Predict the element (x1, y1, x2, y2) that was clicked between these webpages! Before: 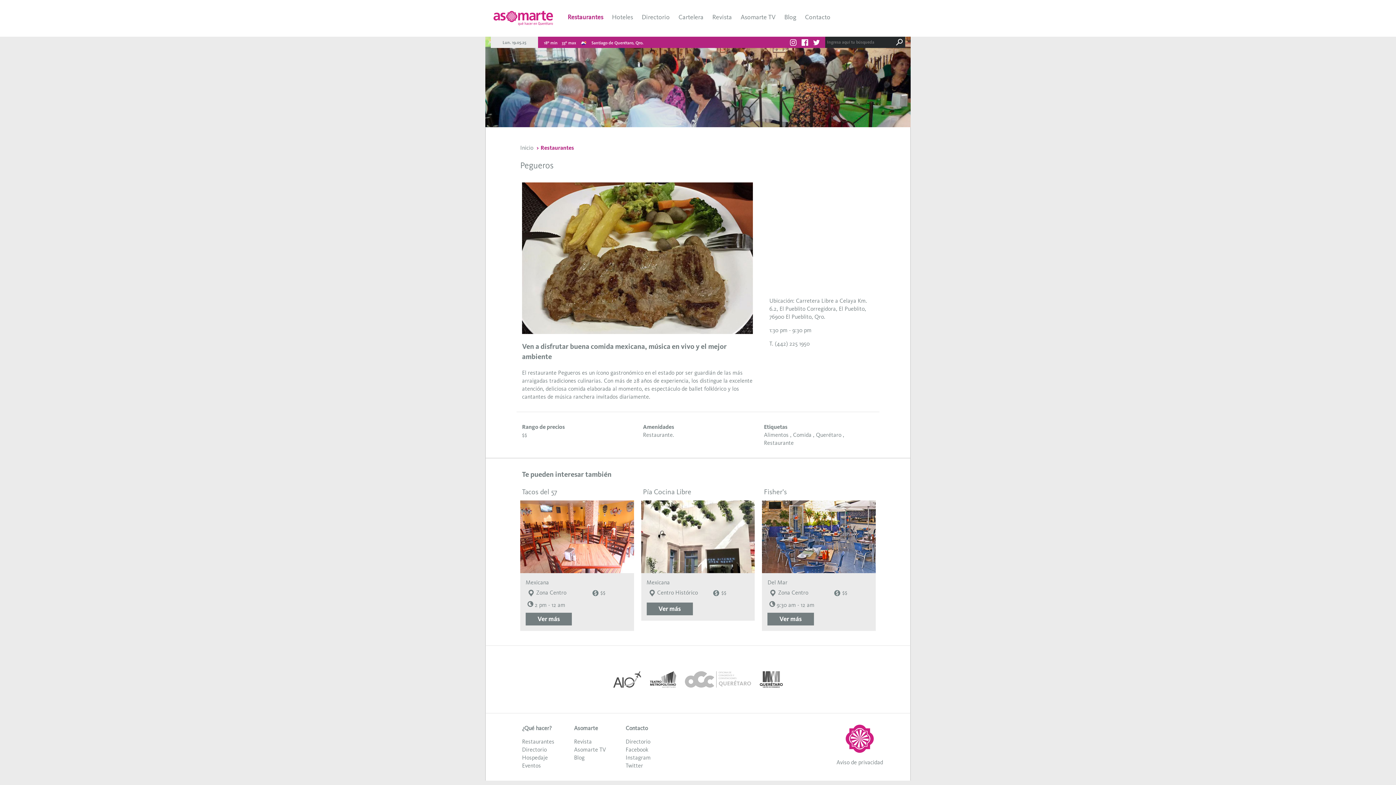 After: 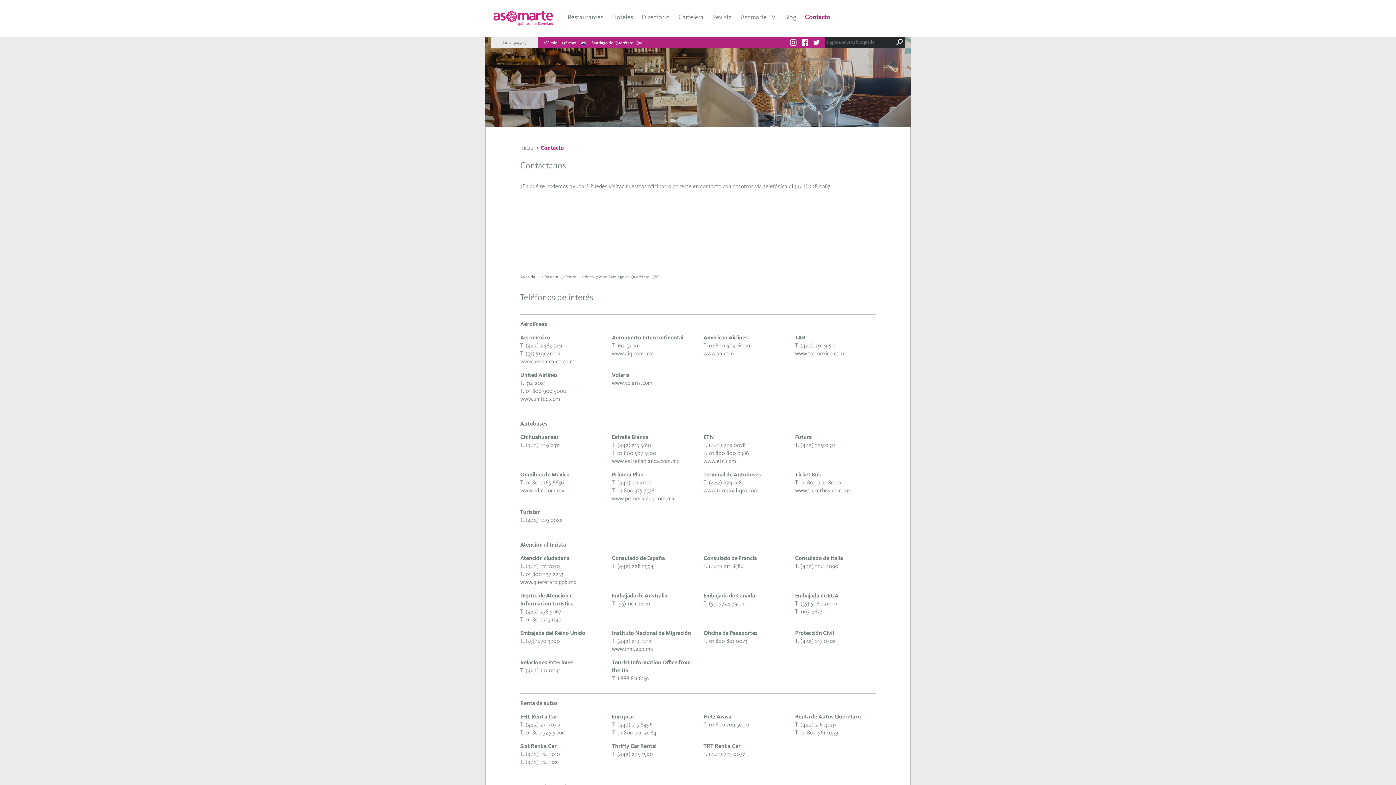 Action: label: Contacto bbox: (625, 725, 648, 732)